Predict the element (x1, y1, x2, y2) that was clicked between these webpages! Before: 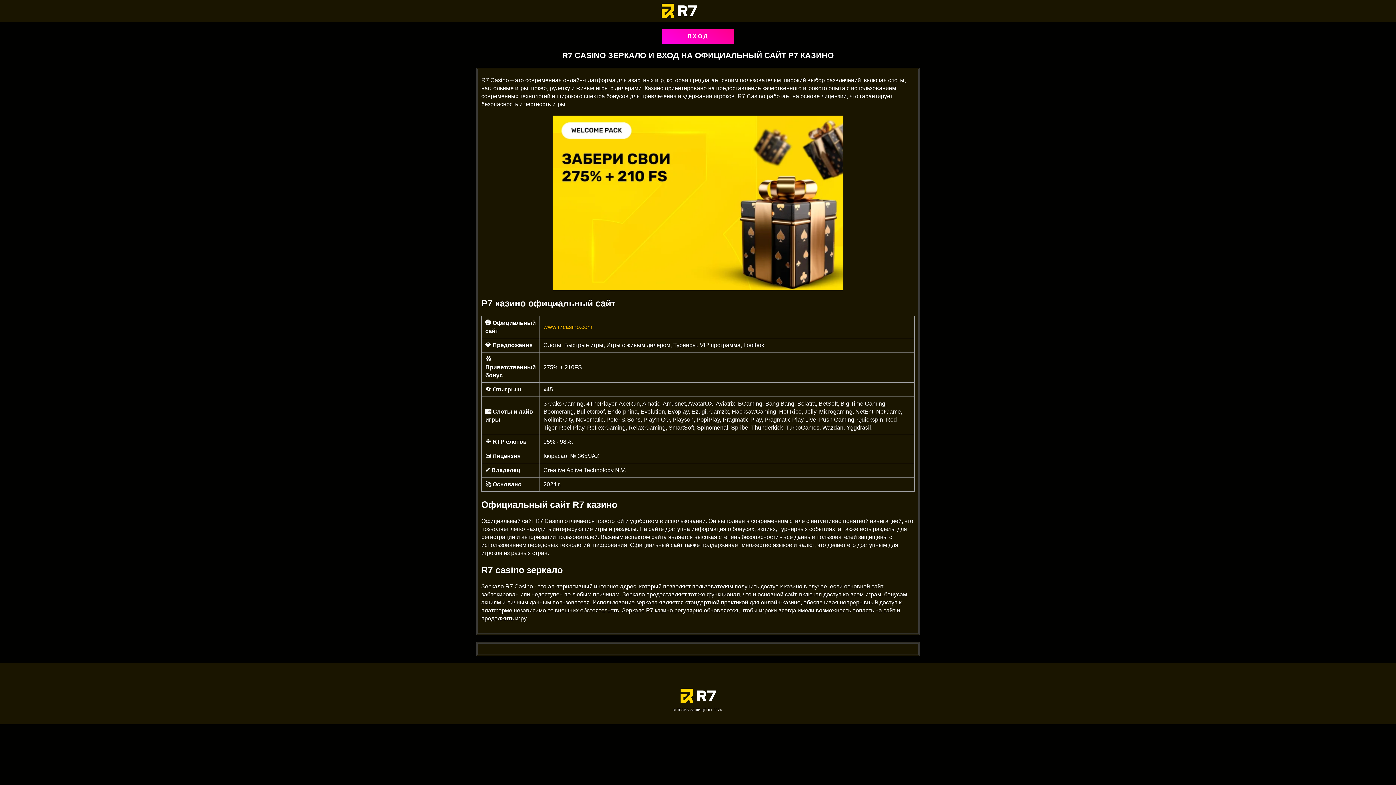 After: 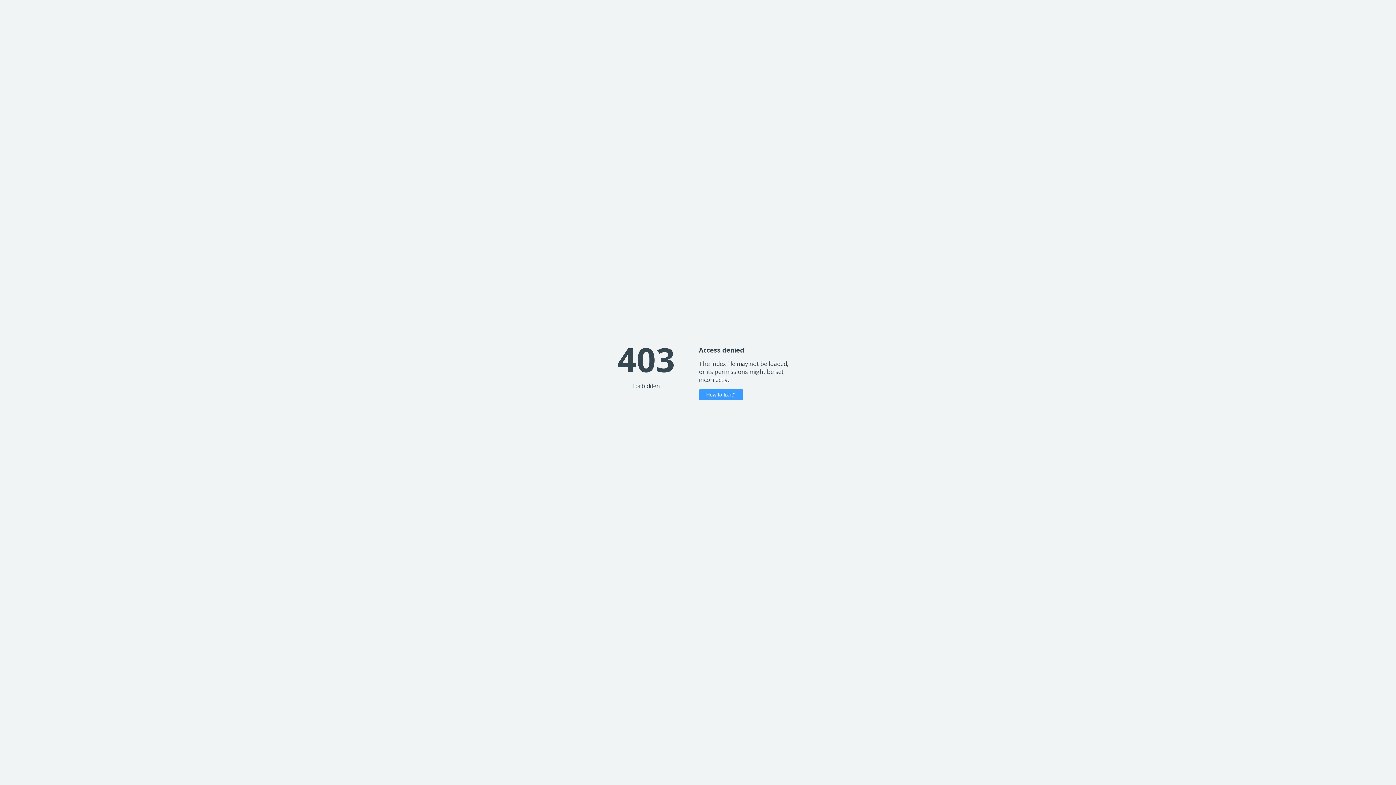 Action: label: www.r7casino.com bbox: (543, 323, 592, 330)